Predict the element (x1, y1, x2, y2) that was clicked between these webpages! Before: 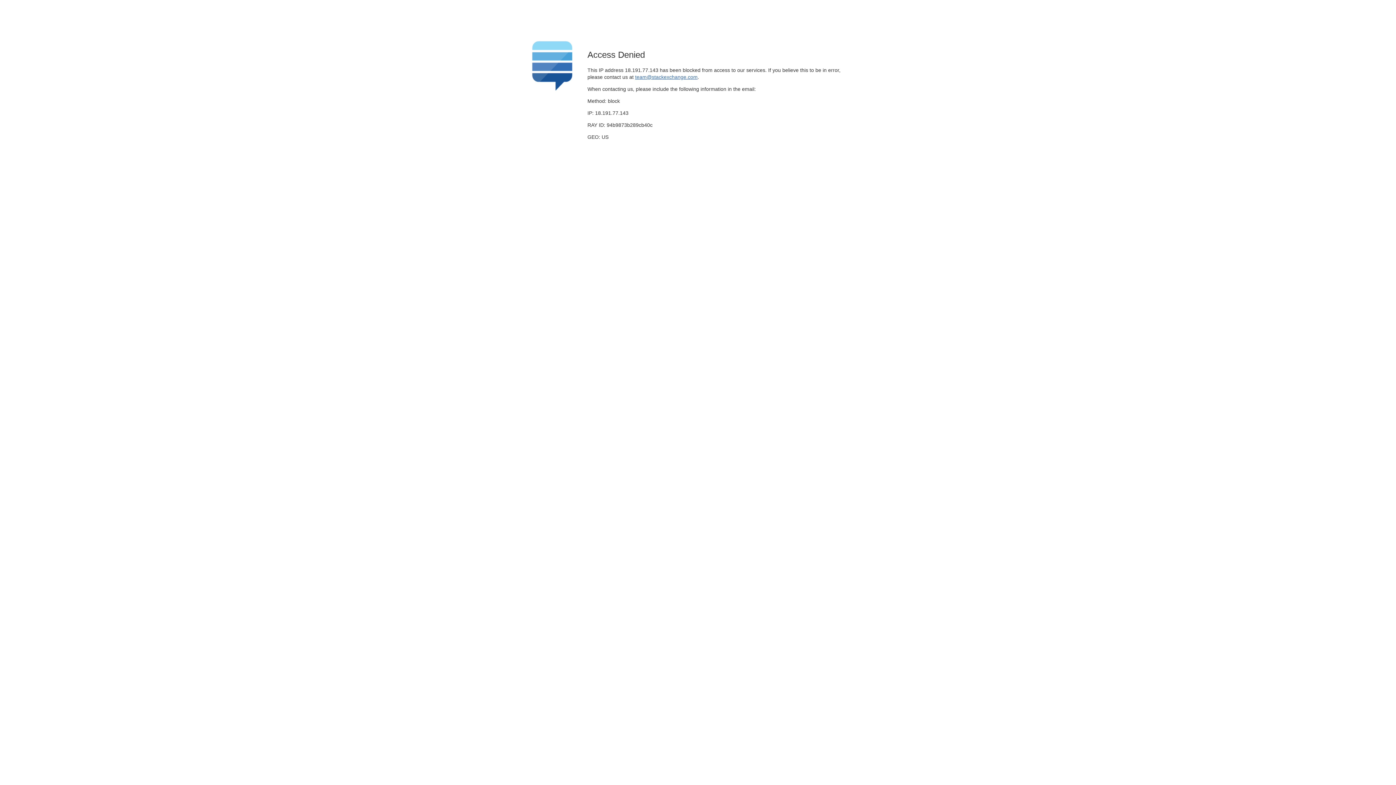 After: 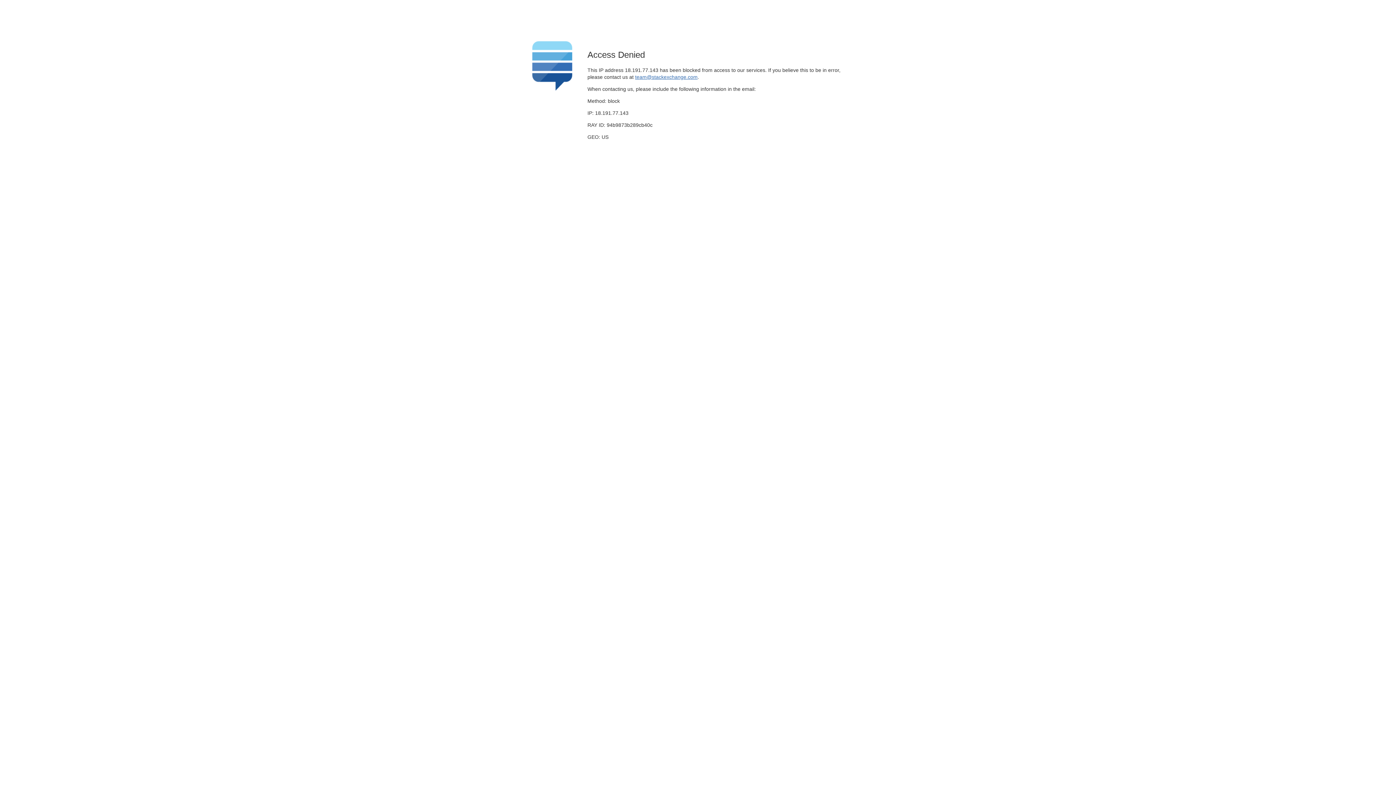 Action: bbox: (635, 74, 697, 79) label: team@stackexchange.com